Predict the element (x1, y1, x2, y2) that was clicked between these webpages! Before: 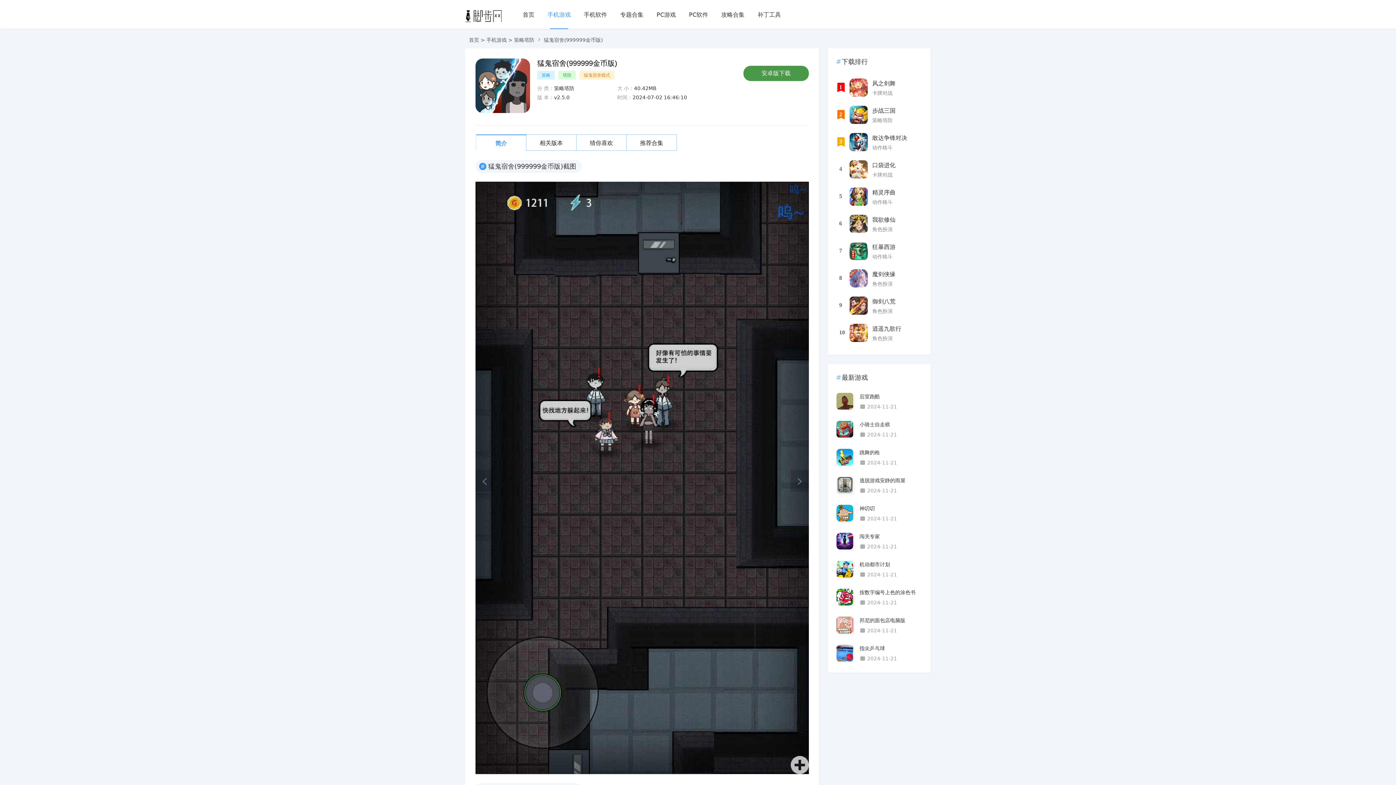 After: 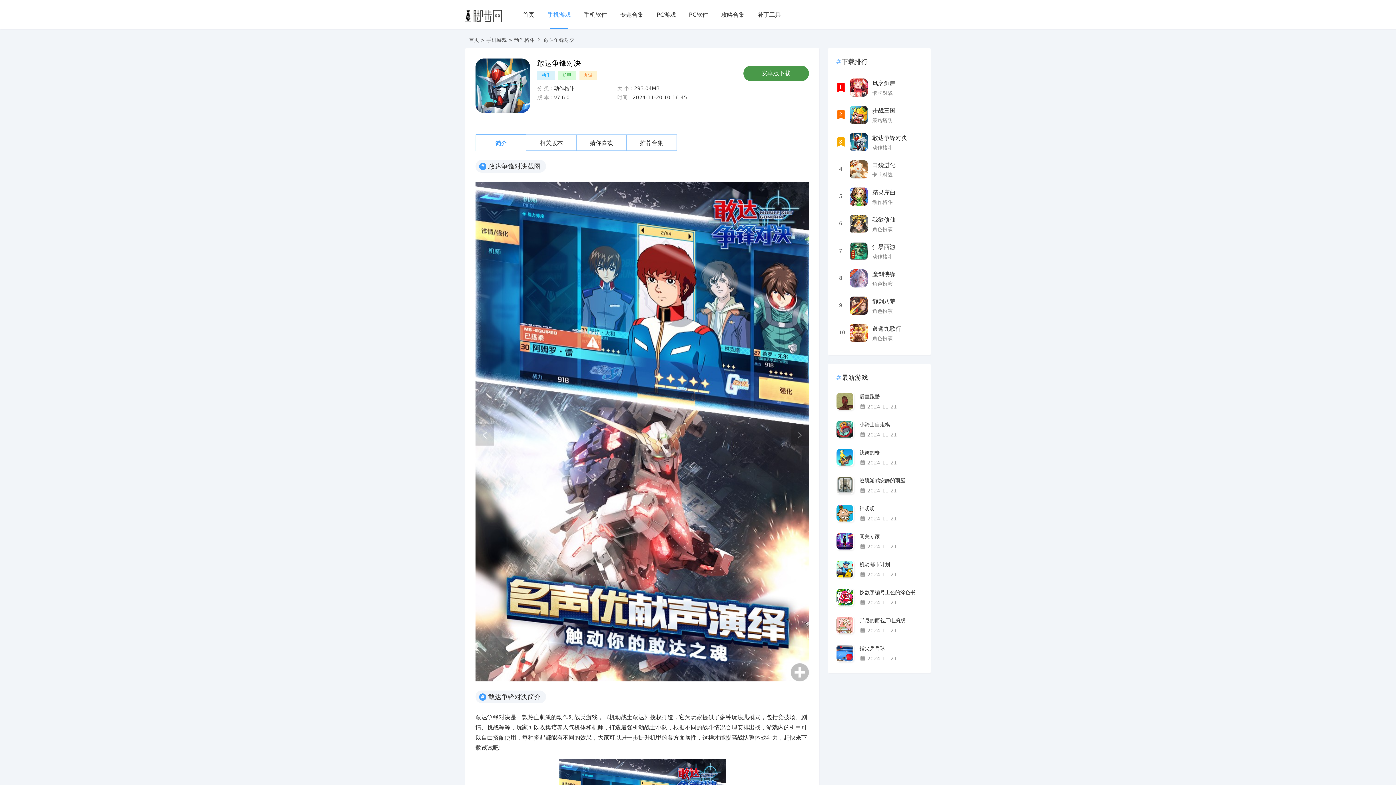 Action: bbox: (849, 133, 868, 151)